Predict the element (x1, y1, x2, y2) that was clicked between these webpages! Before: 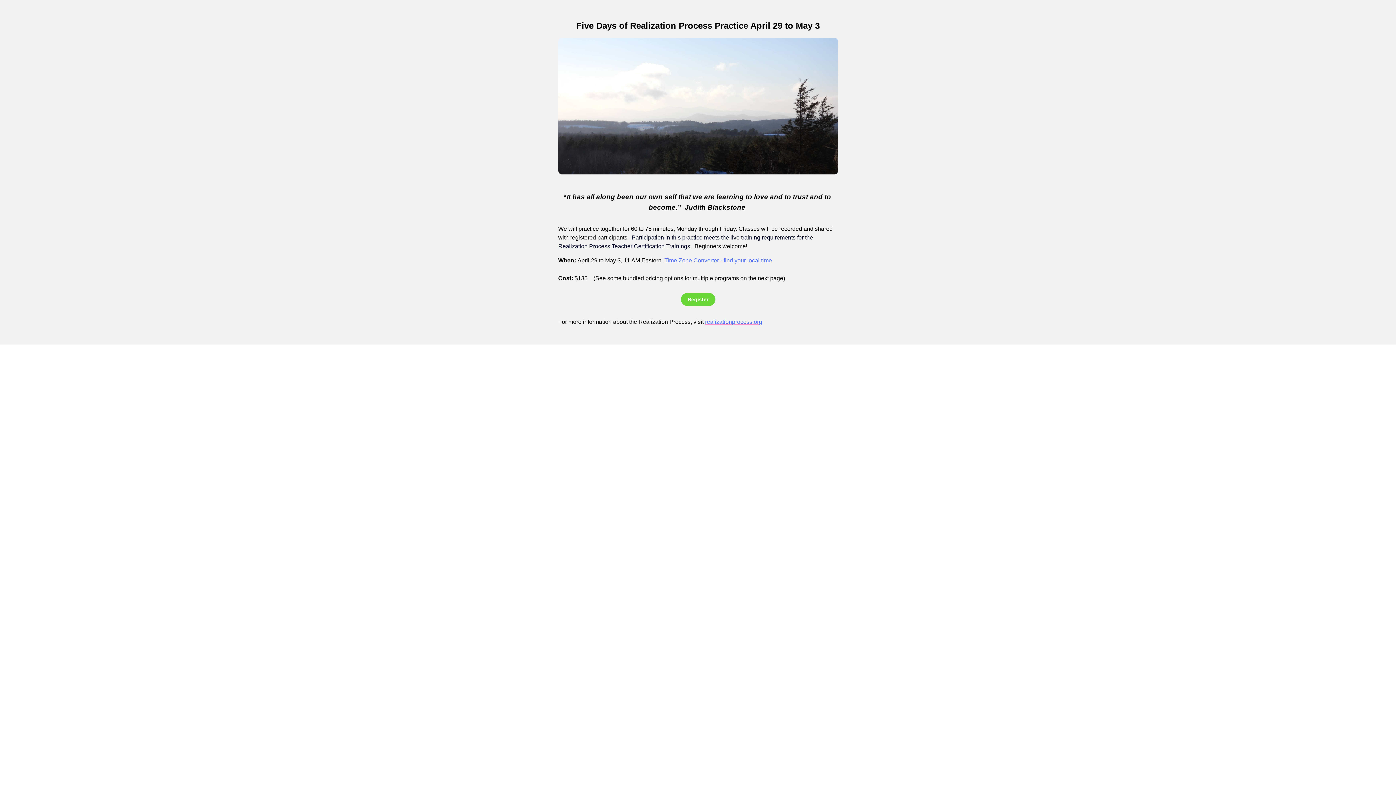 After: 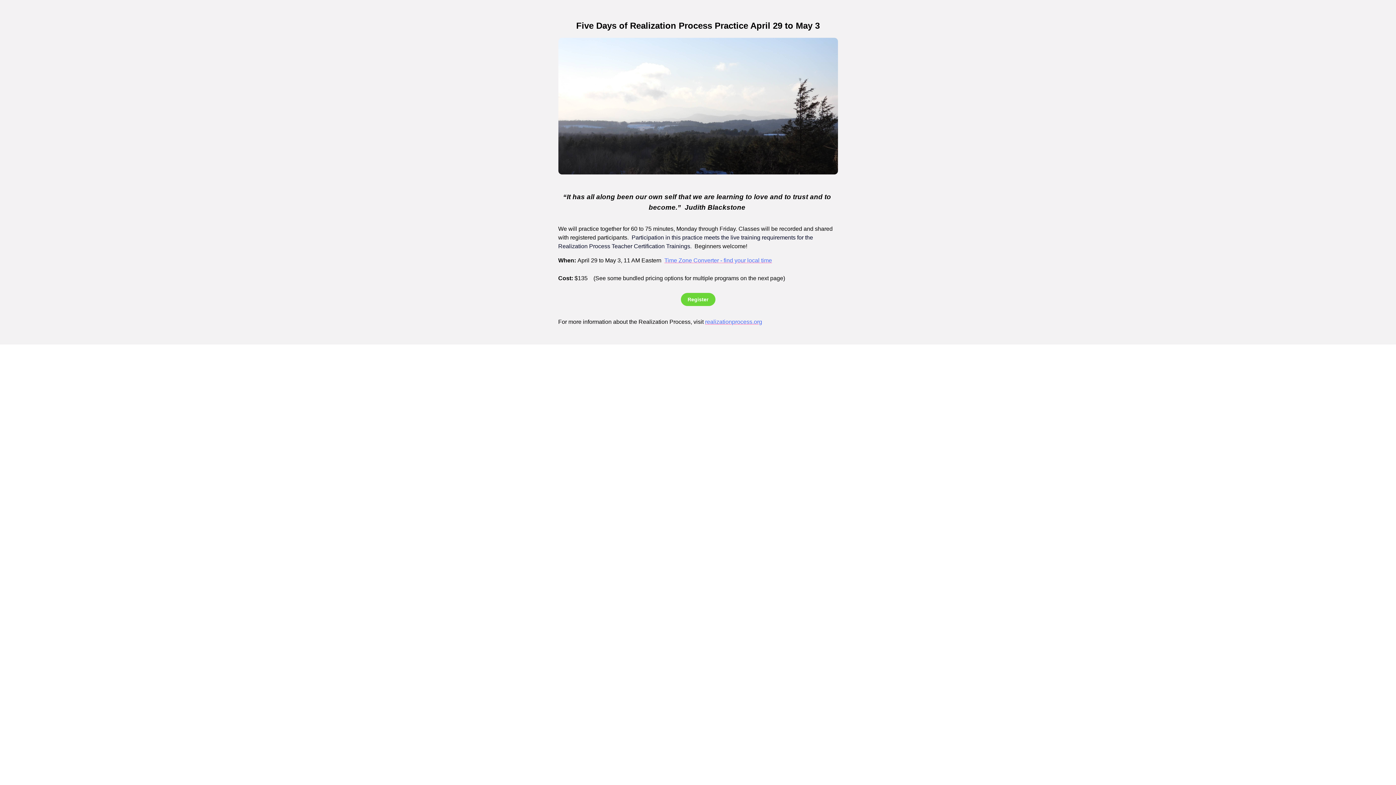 Action: label: Time Zone Converter - find your local time bbox: (664, 257, 772, 263)